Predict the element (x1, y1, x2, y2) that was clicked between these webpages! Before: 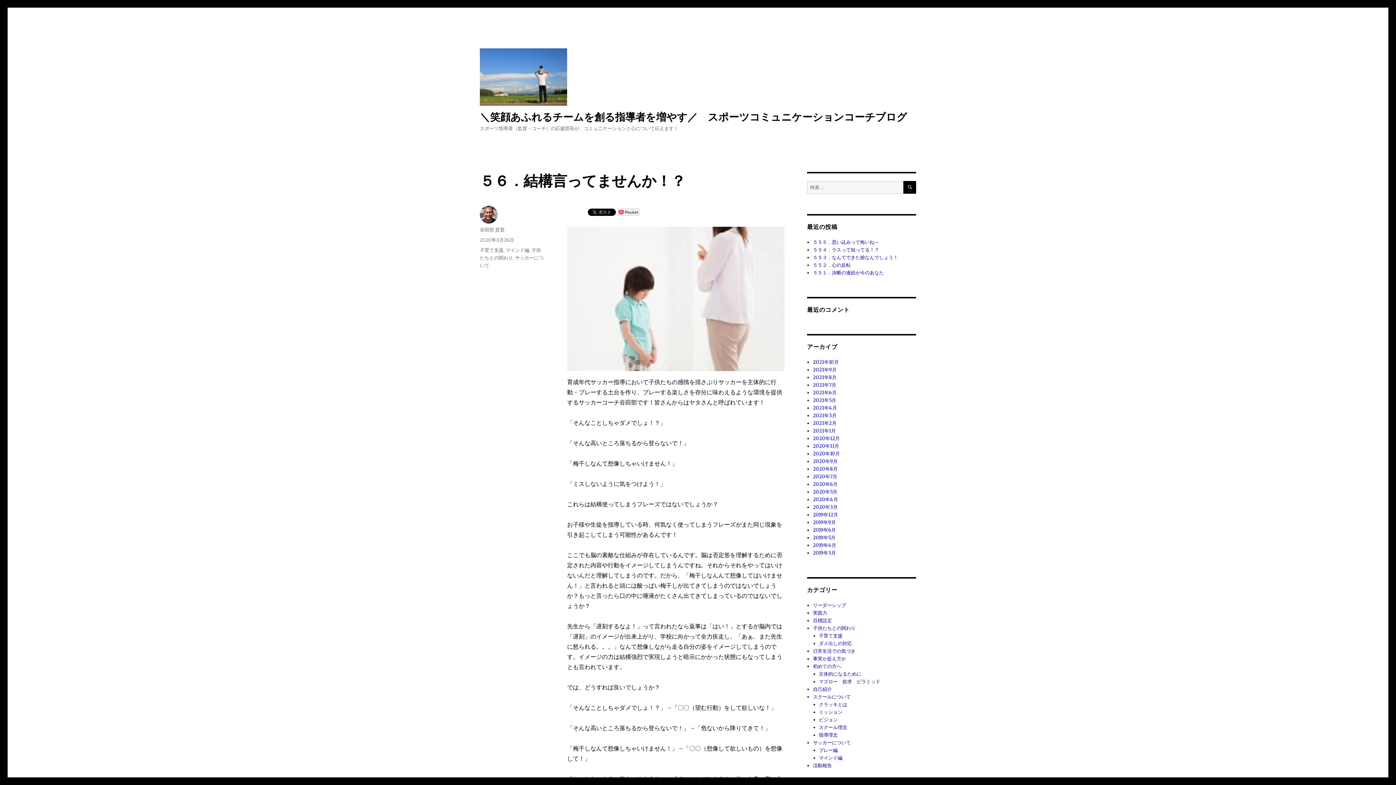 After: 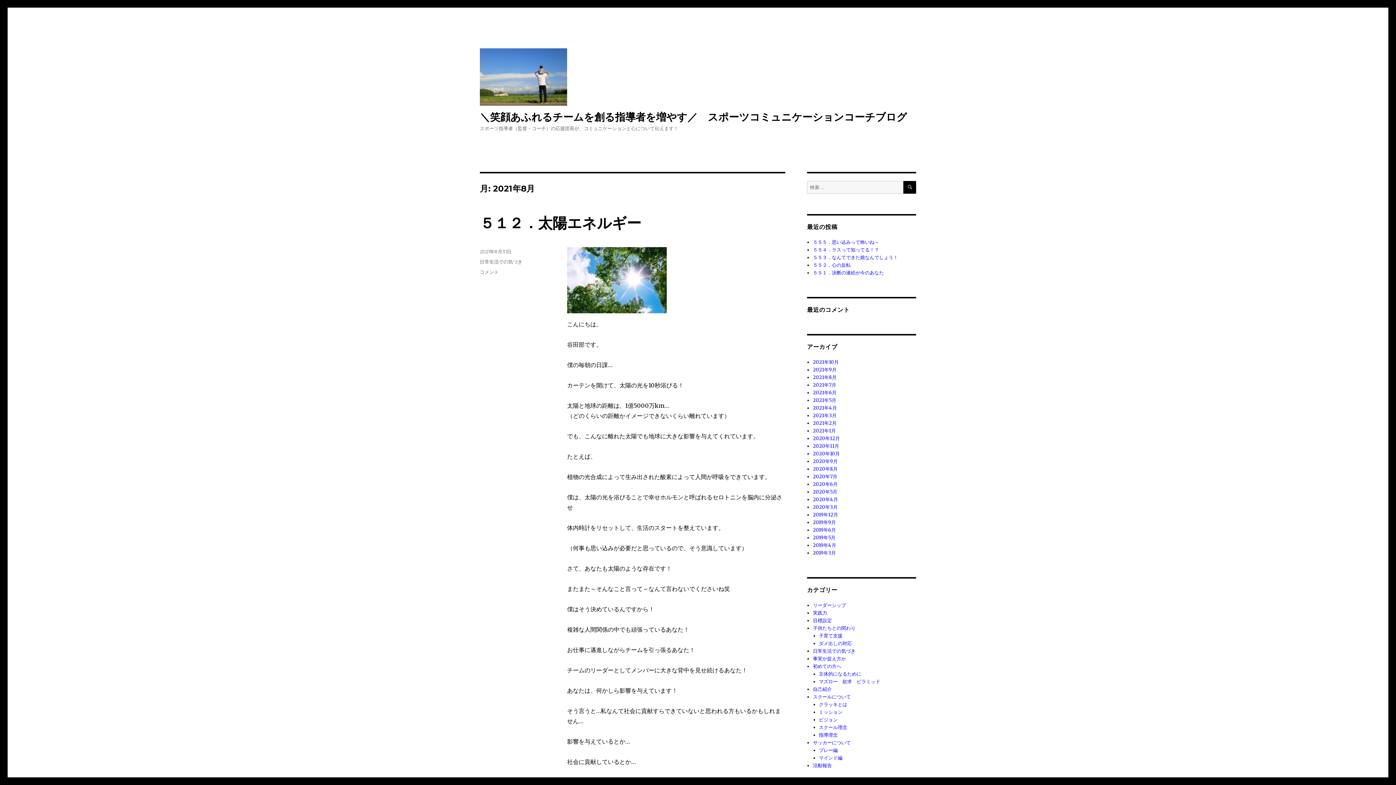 Action: label: 2021年8月 bbox: (813, 374, 836, 380)